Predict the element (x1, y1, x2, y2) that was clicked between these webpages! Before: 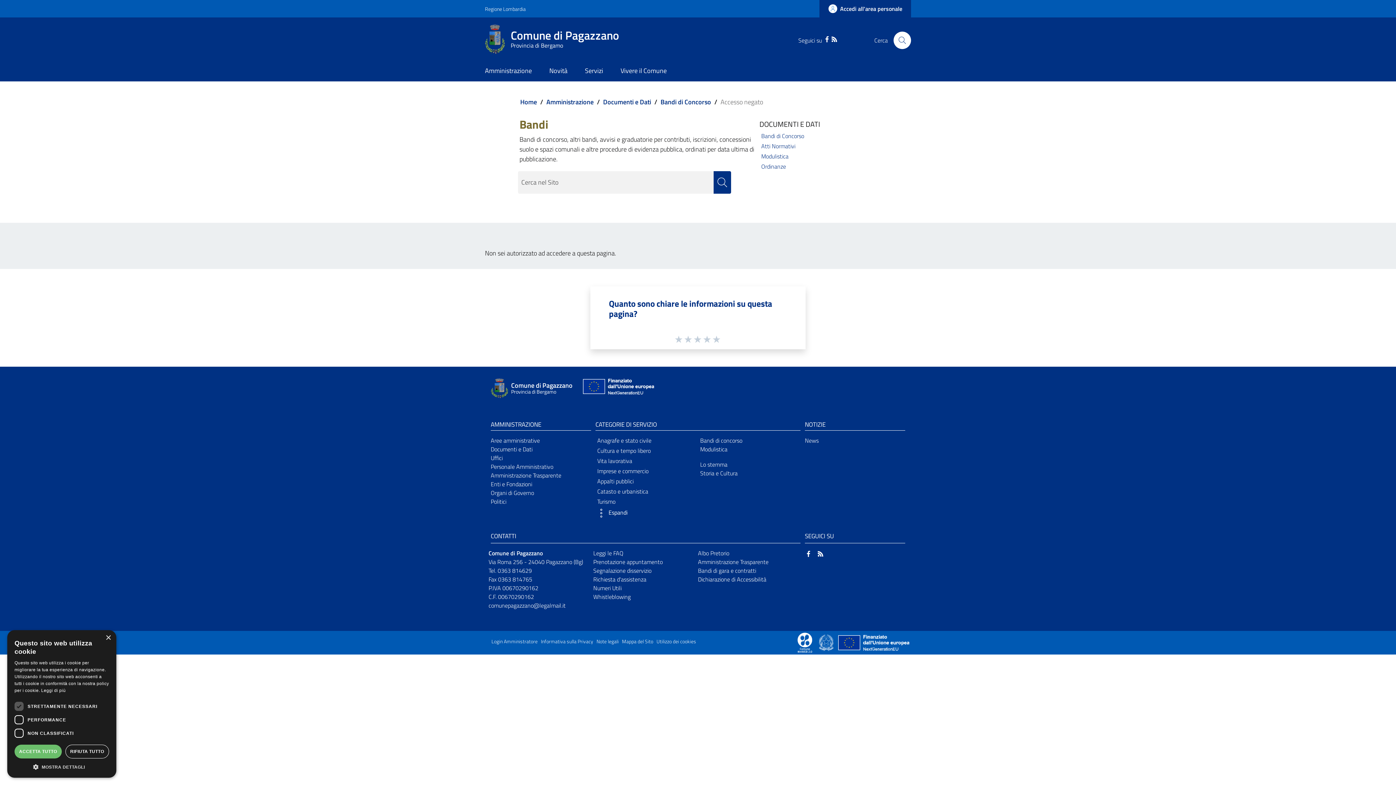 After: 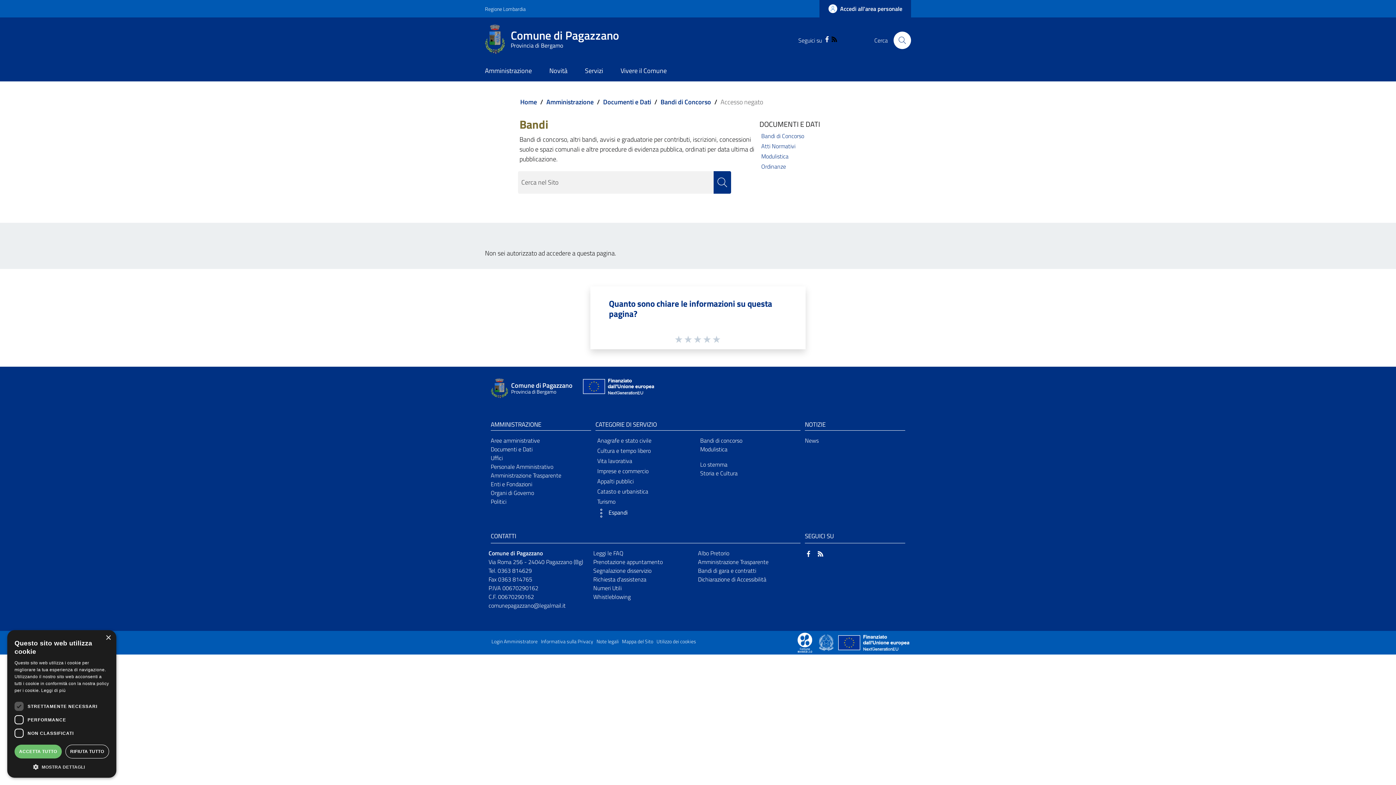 Action: bbox: (830, 34, 838, 42) label: RSS